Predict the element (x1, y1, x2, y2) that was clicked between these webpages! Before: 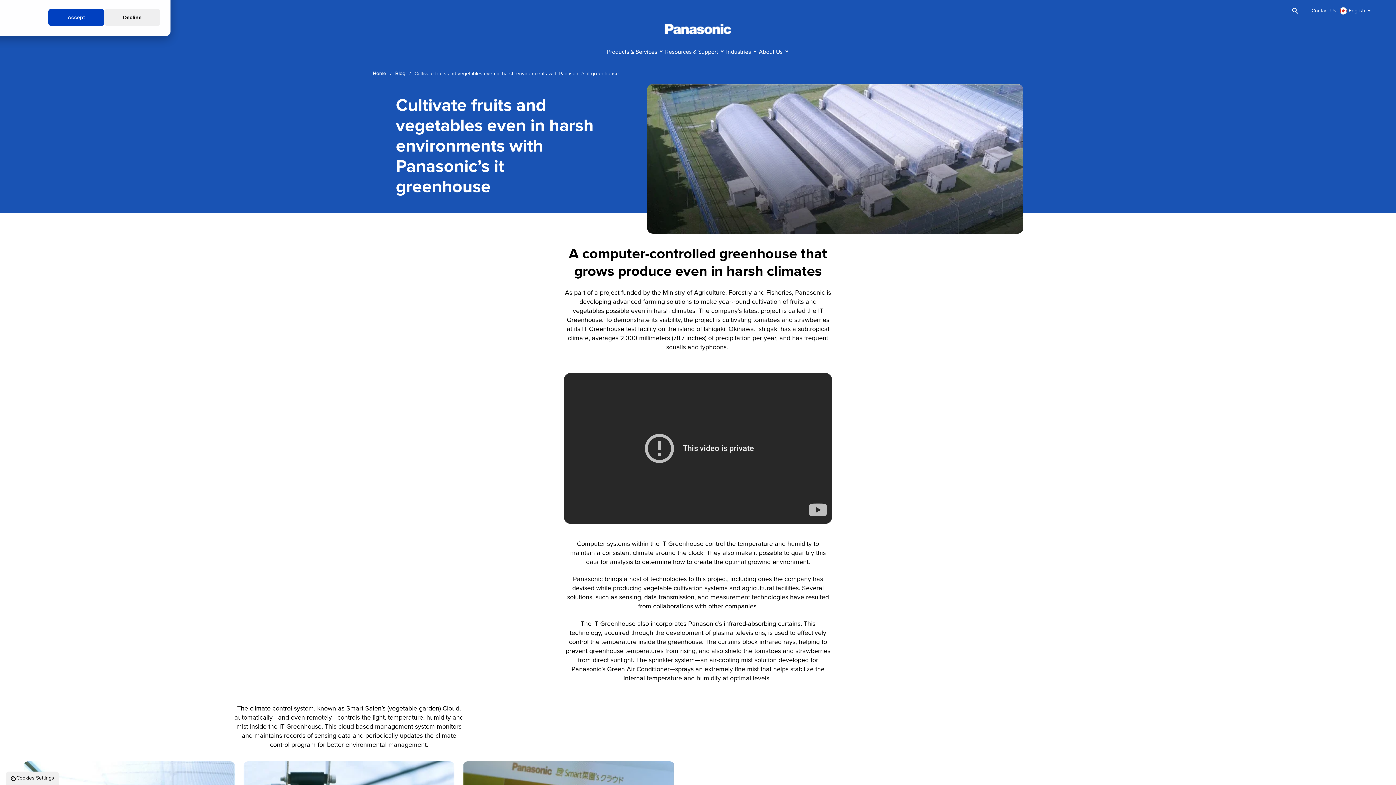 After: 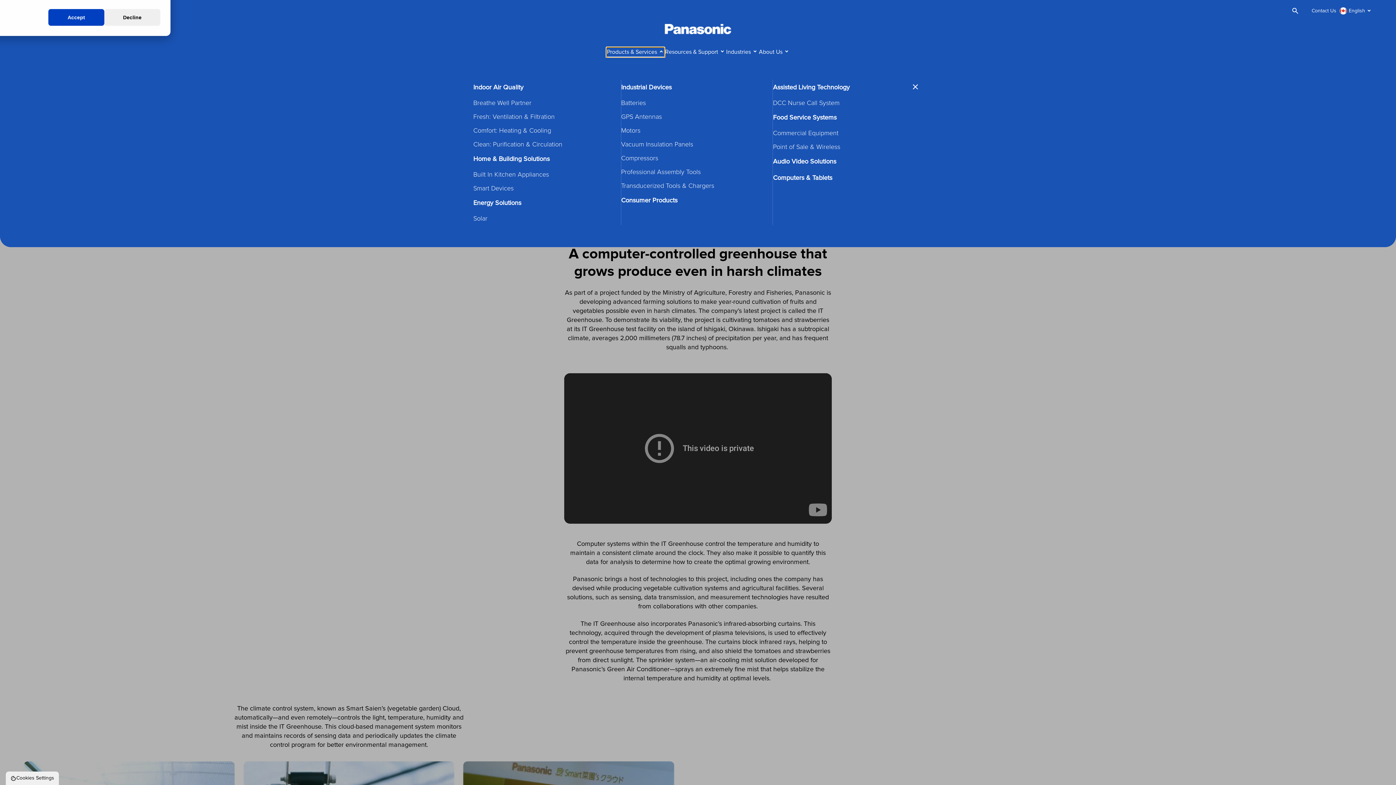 Action: bbox: (606, 47, 664, 57) label: Products & Services